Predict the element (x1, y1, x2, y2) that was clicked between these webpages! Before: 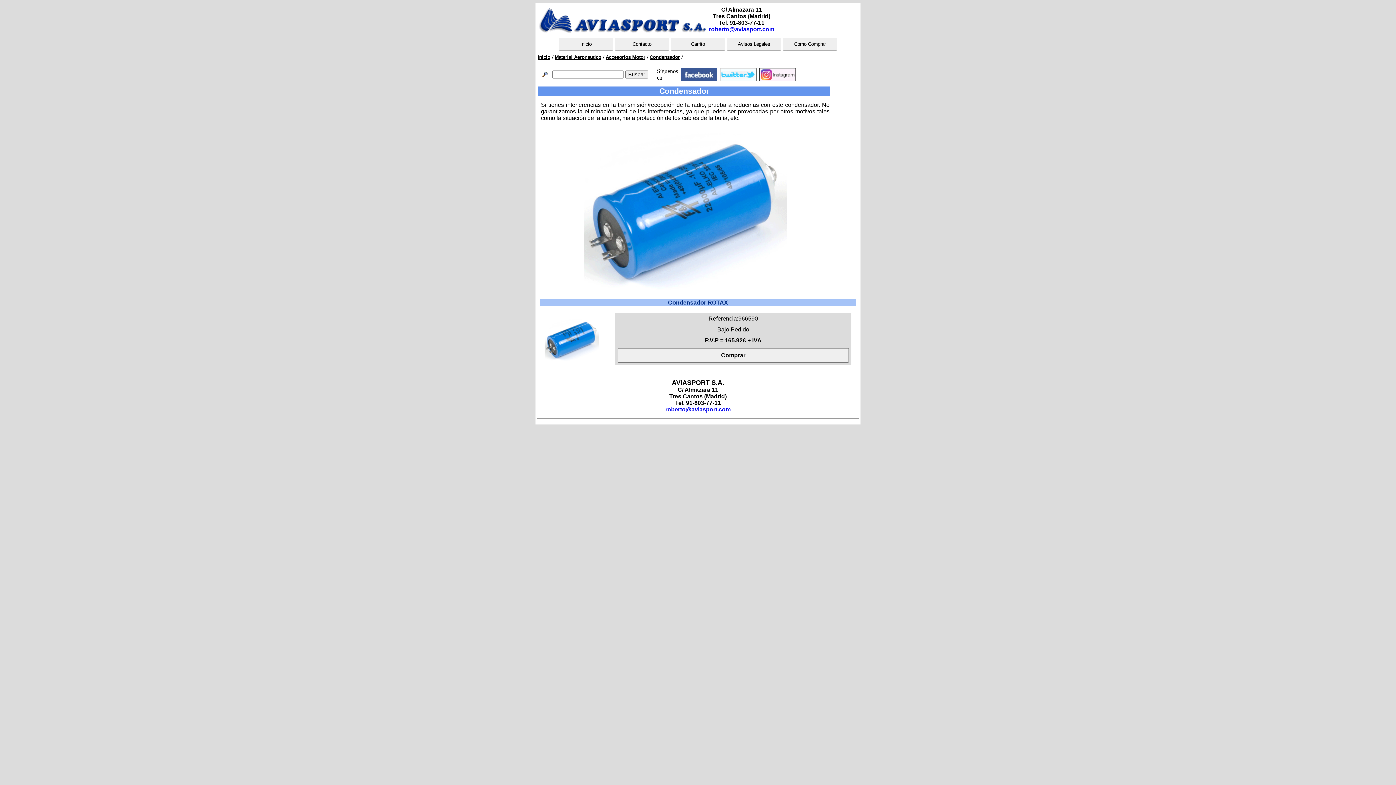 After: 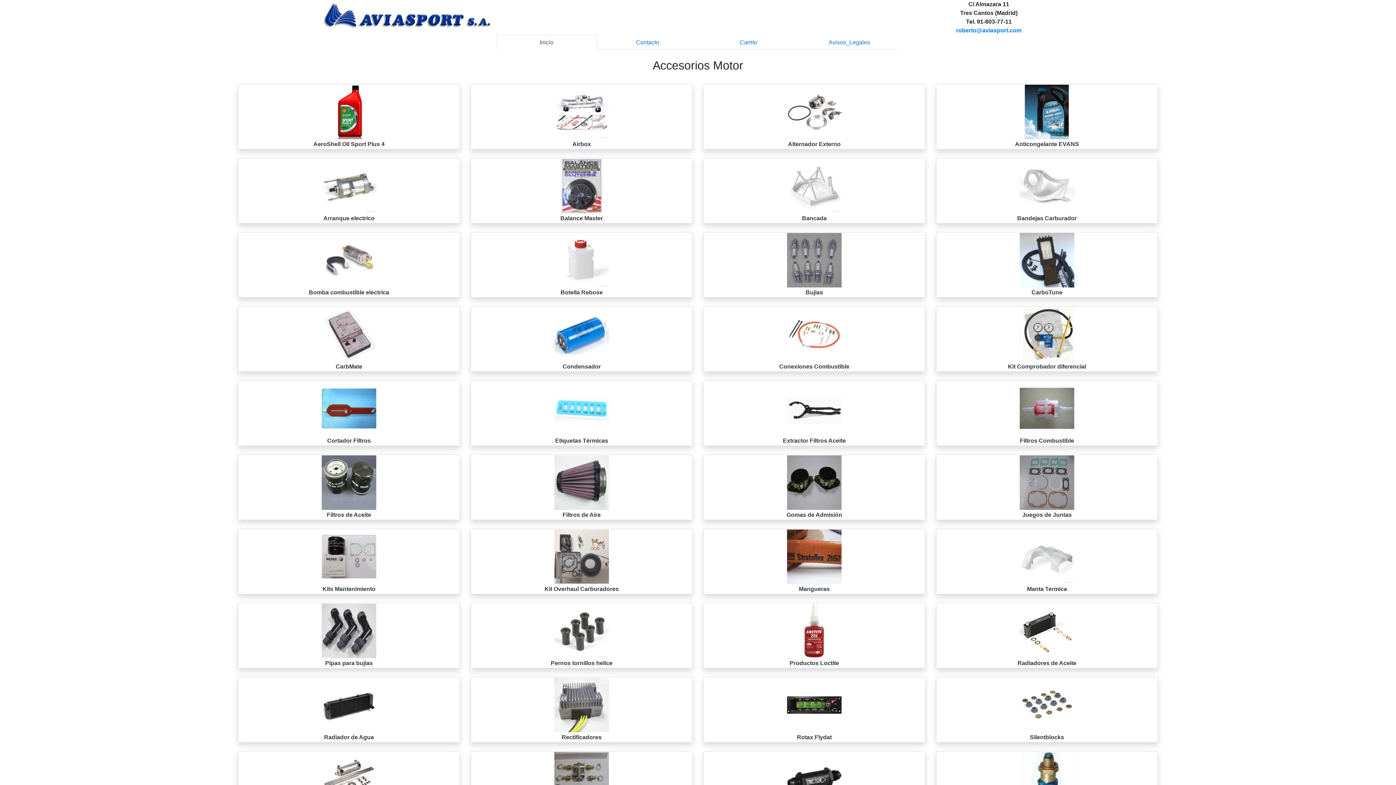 Action: bbox: (605, 54, 645, 60) label: Accesorios Motor